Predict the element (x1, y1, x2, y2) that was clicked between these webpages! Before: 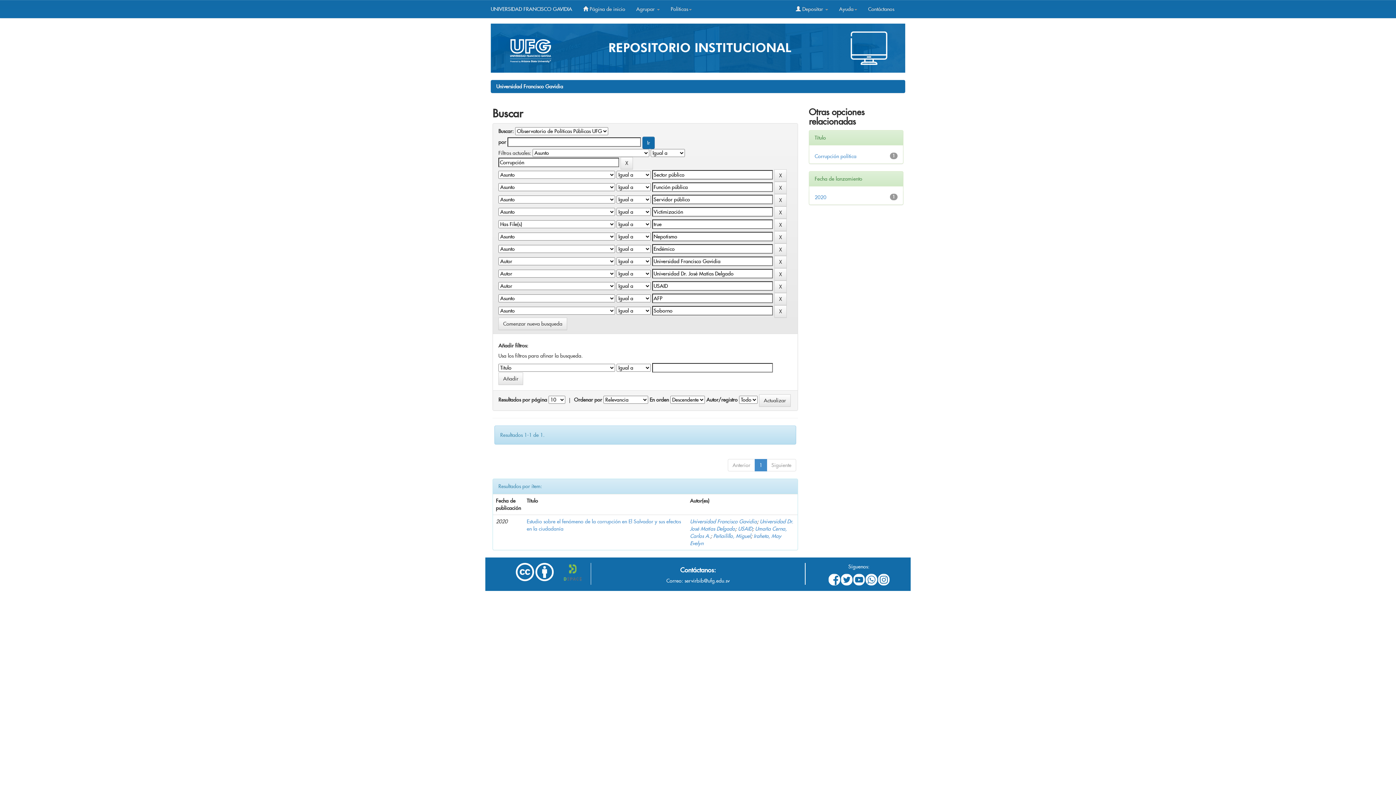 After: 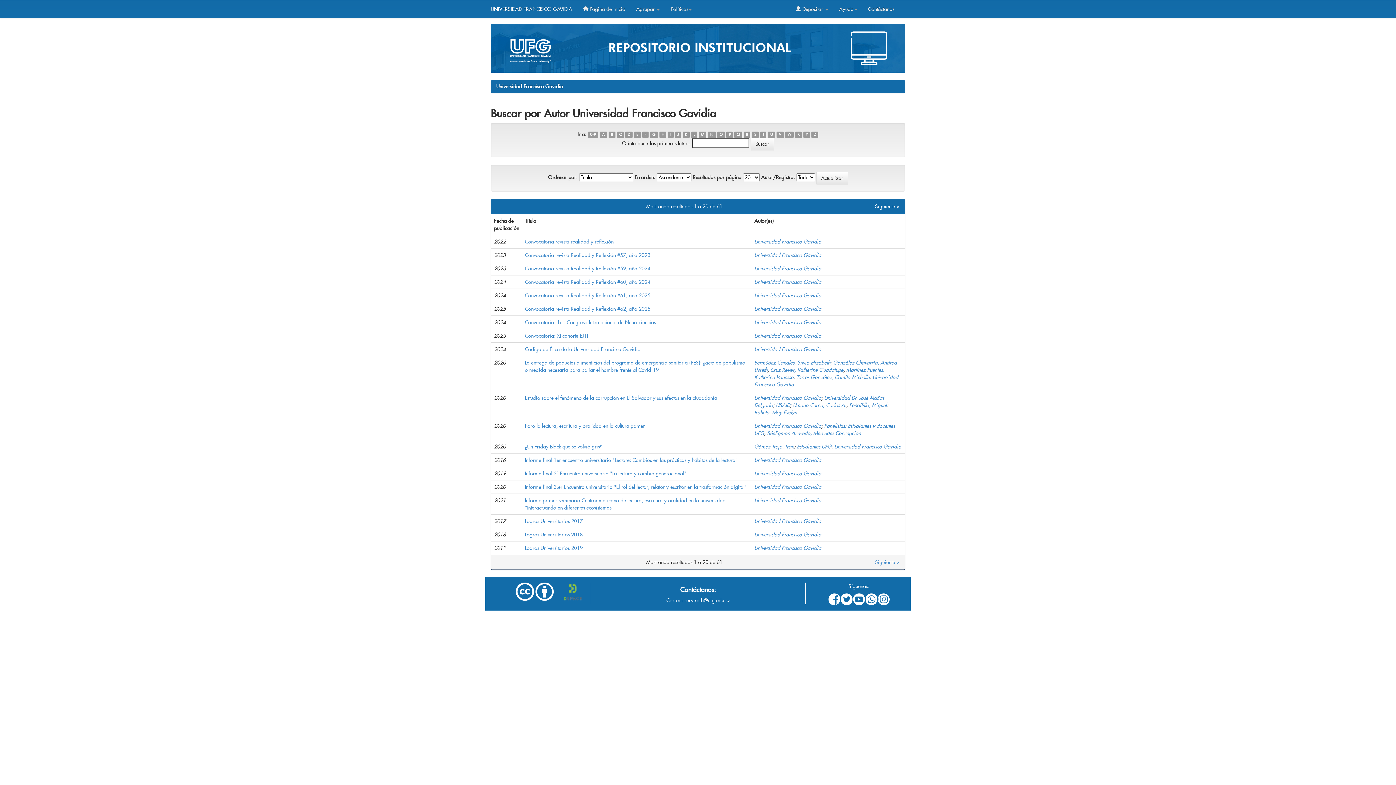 Action: label: Universidad Francisco Gavidia bbox: (690, 518, 757, 525)